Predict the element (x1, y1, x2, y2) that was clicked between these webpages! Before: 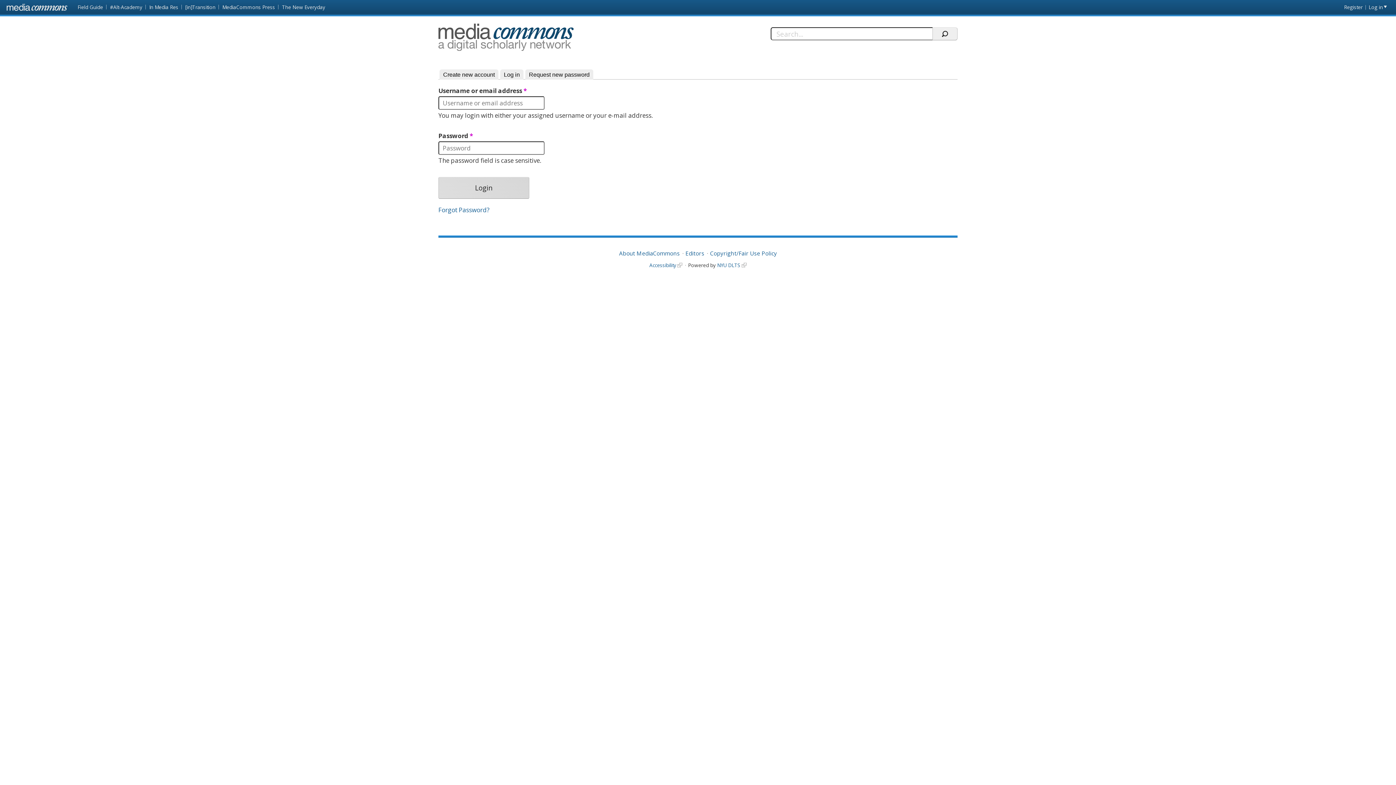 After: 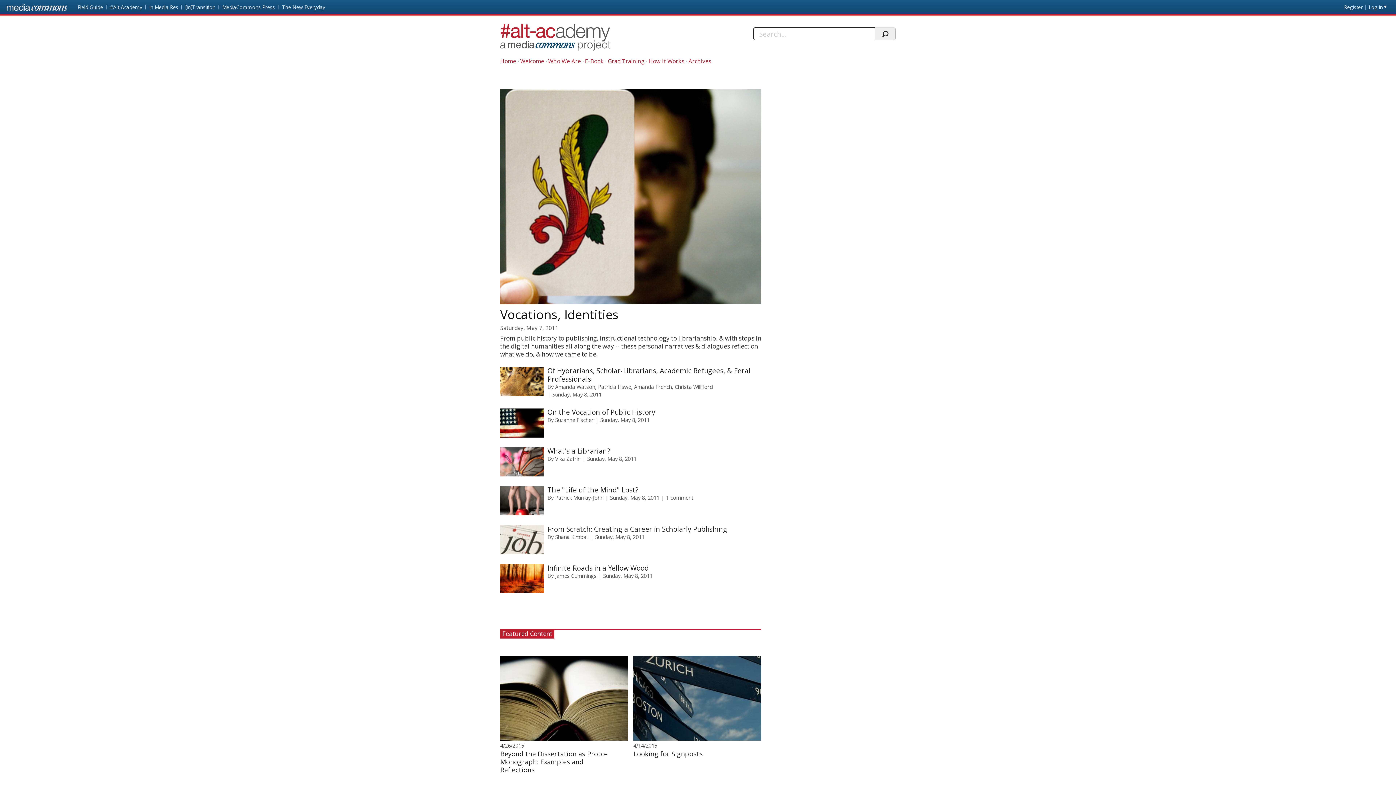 Action: bbox: (106, 0, 145, 14) label: #Alt-Academy